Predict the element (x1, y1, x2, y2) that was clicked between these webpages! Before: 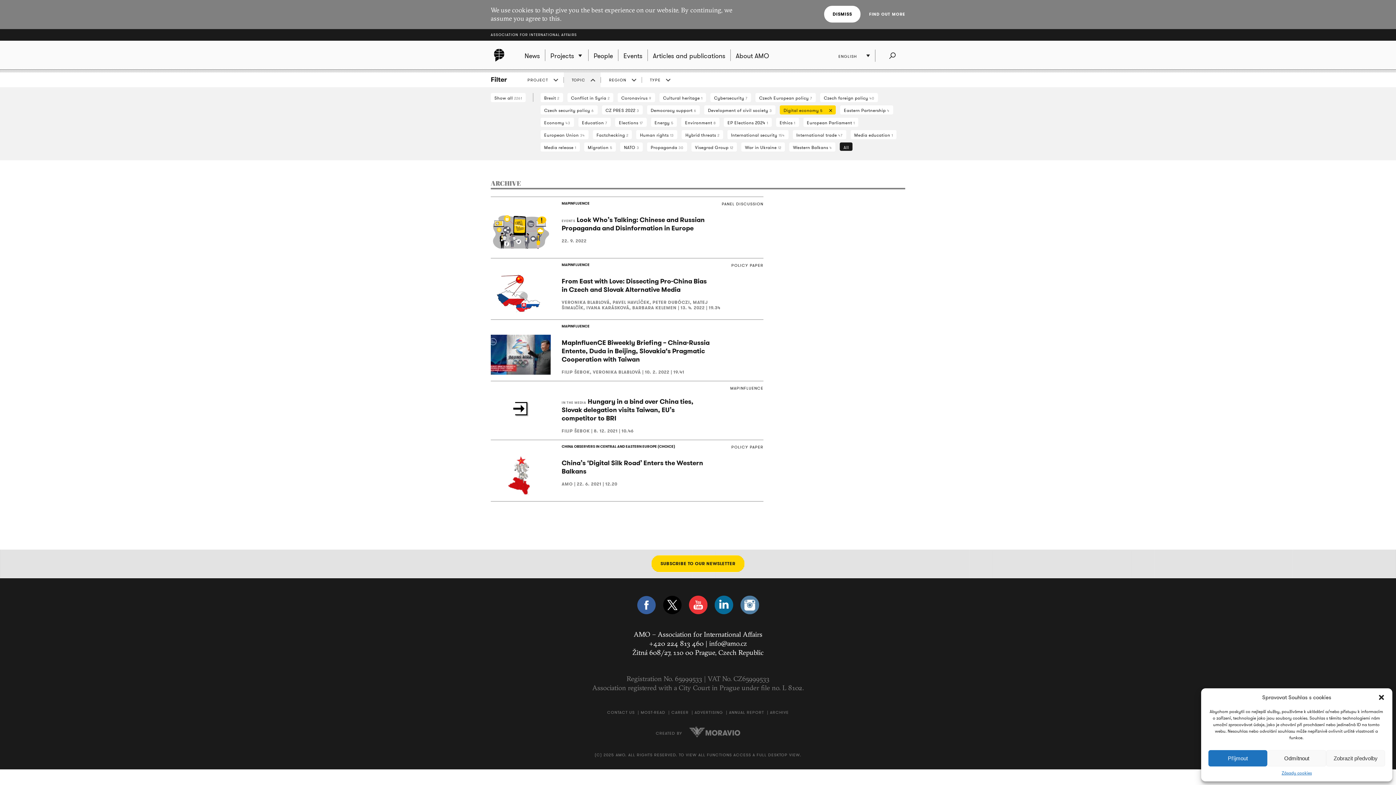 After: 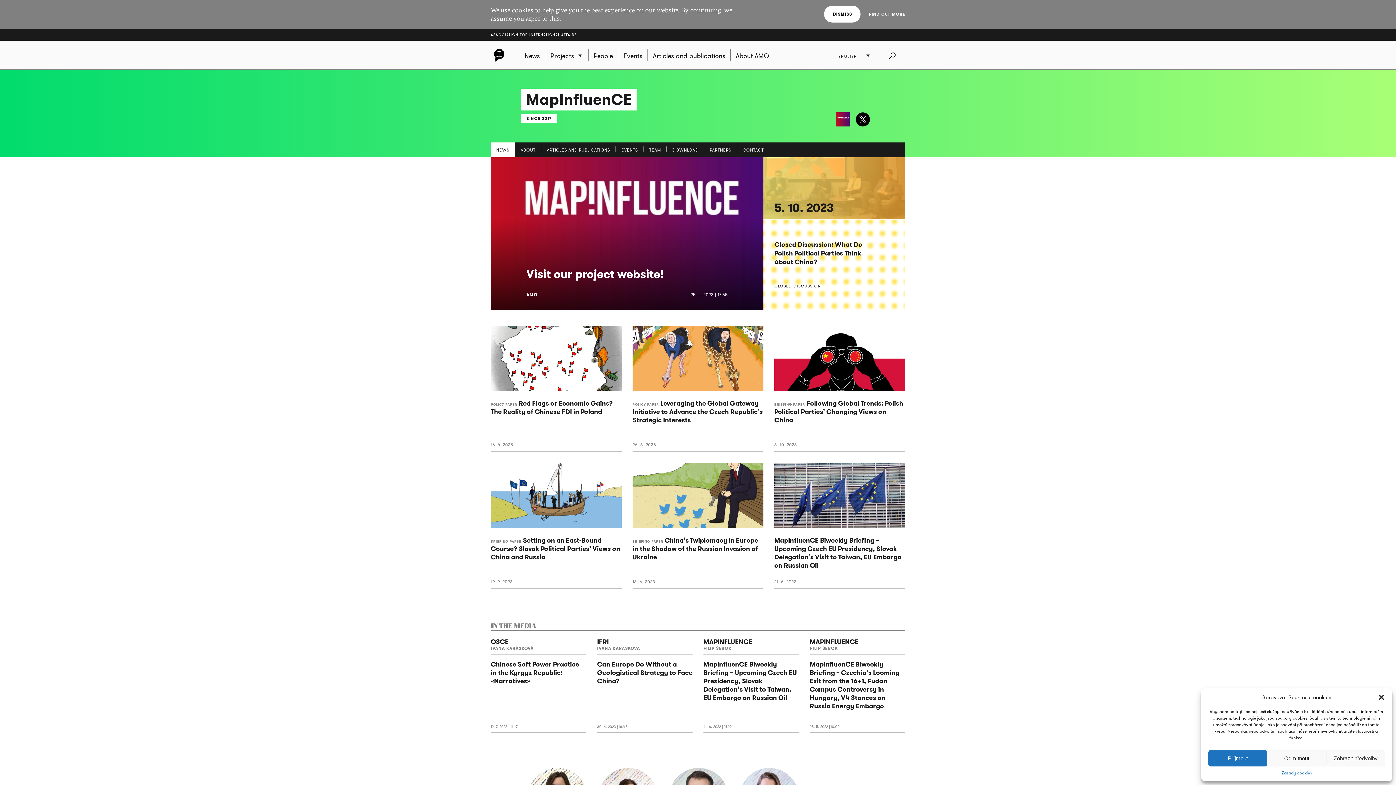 Action: bbox: (556, 199, 595, 208) label: MAPINFLUENCE